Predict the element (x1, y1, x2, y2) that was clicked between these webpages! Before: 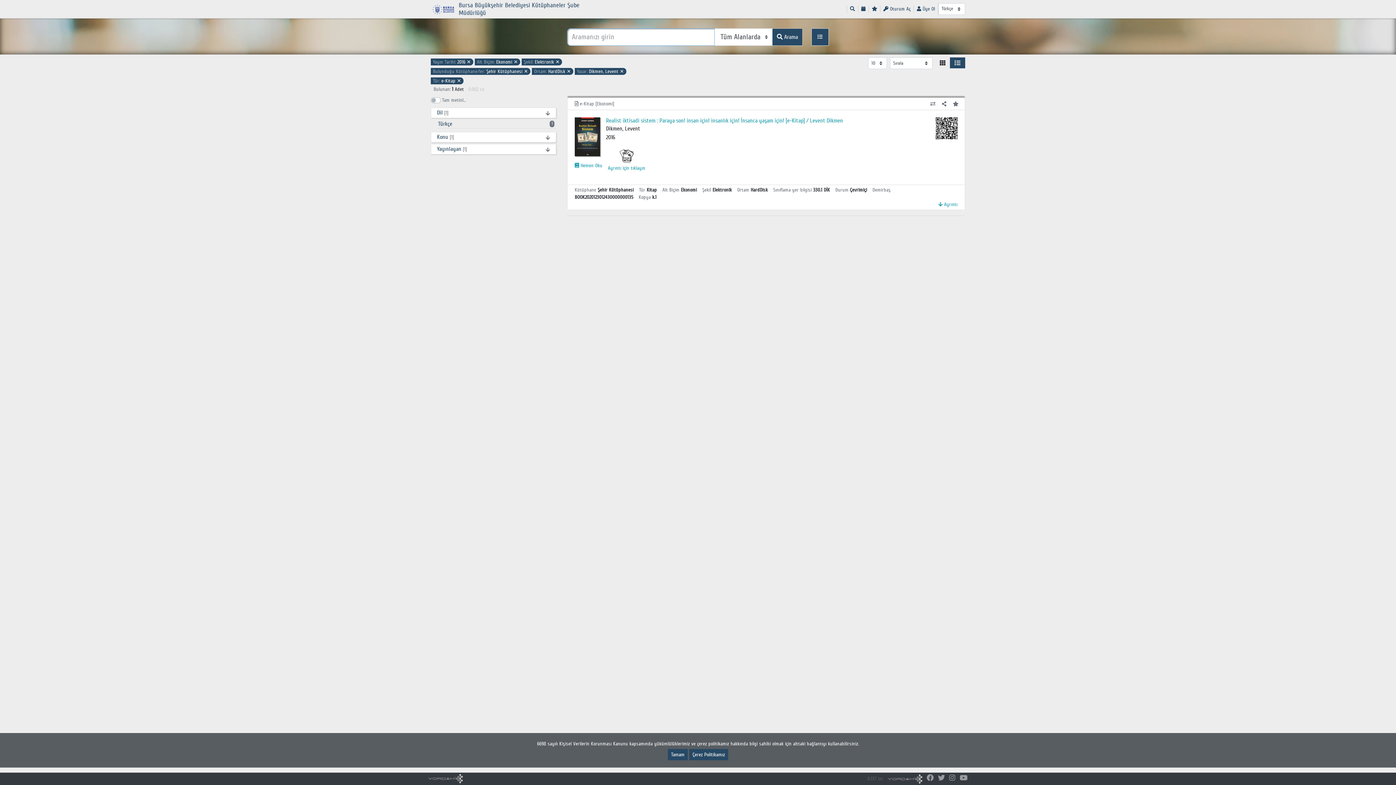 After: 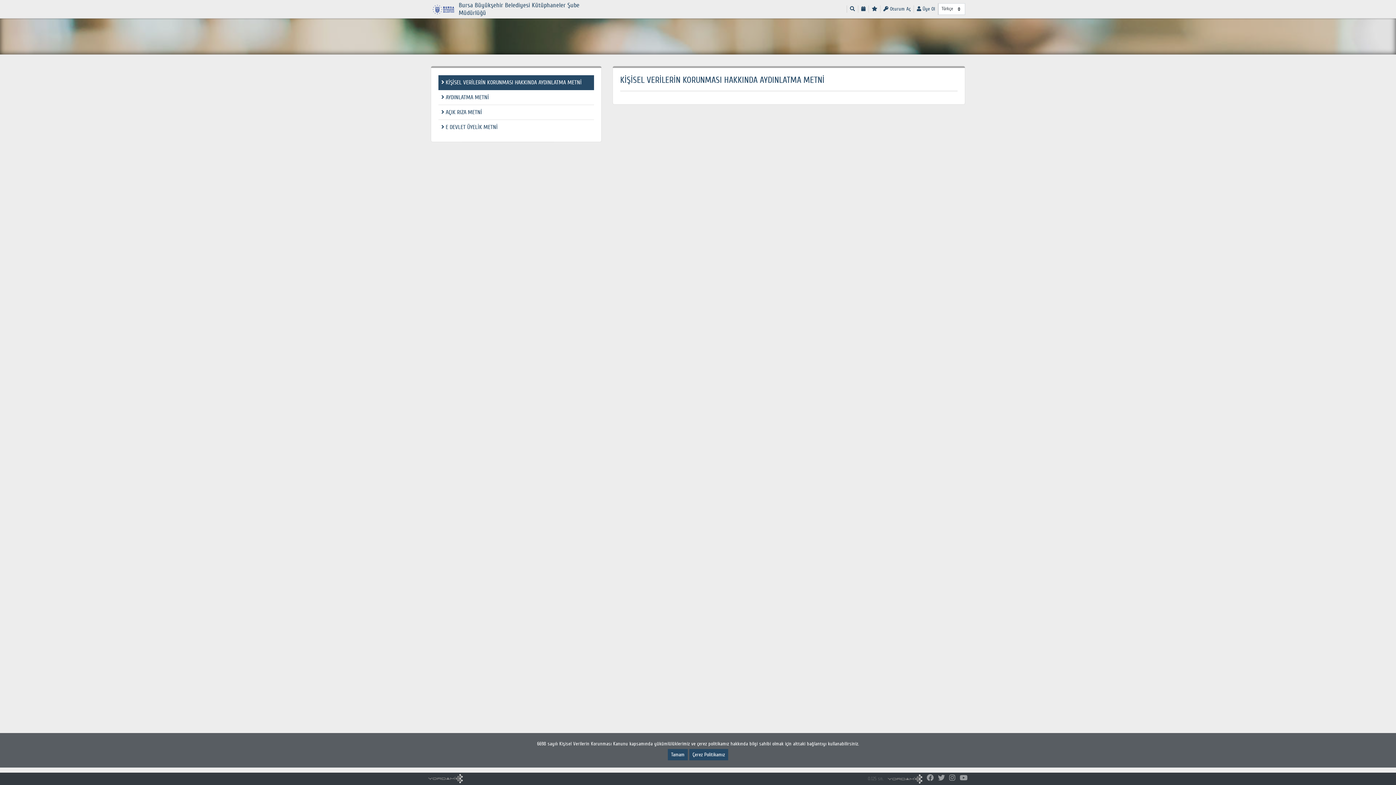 Action: label: Çerez Politikamız bbox: (689, 749, 728, 760)